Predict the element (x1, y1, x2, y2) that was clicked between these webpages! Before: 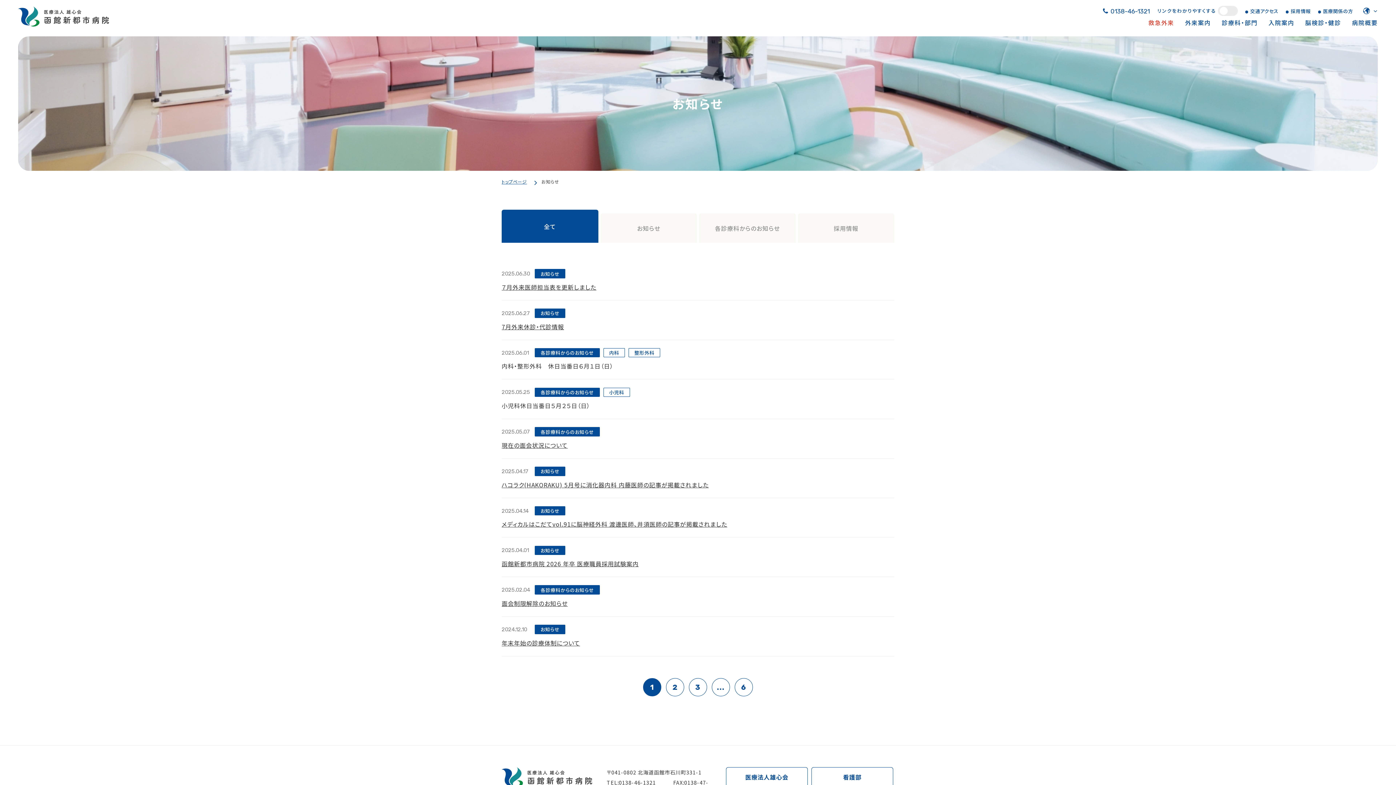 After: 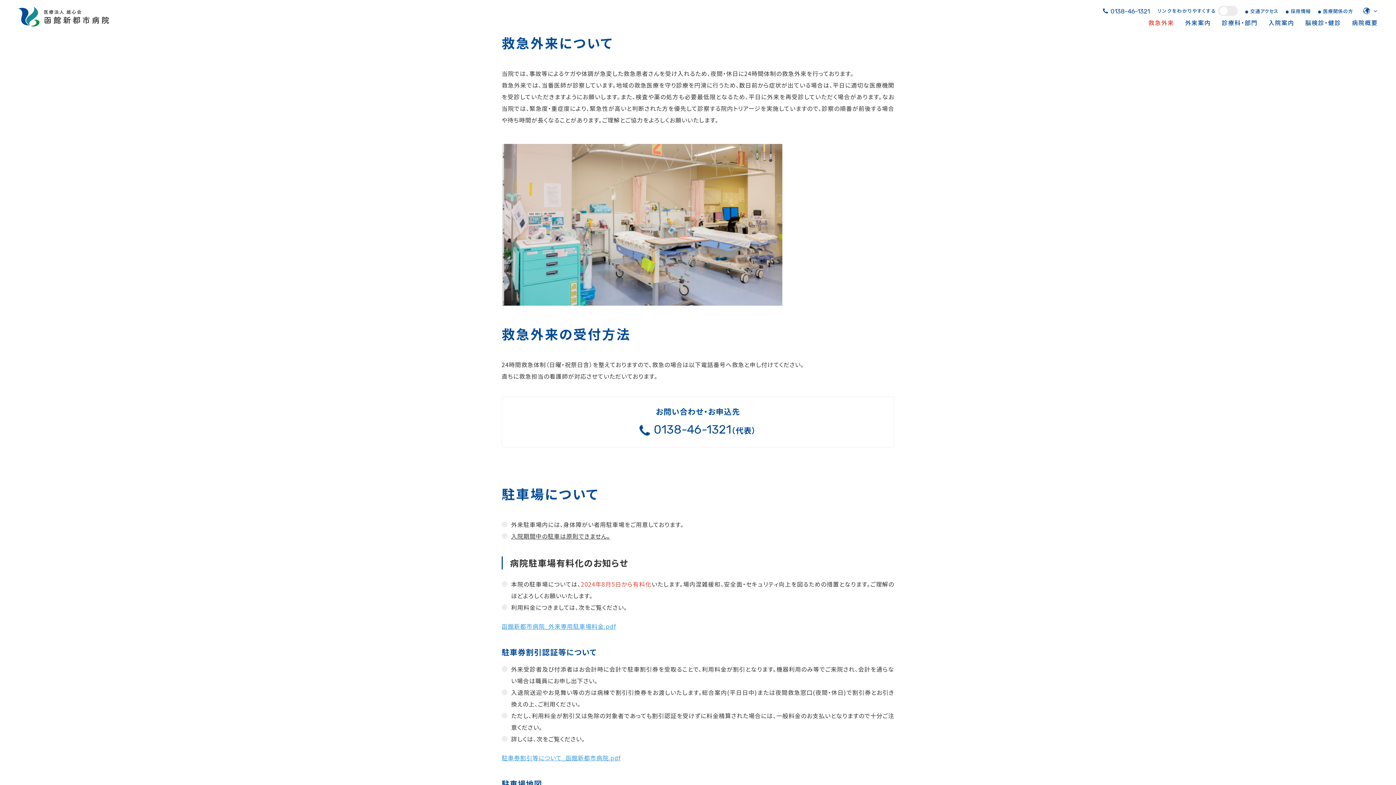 Action: label: 救急外来 bbox: (1148, 18, 1174, 32)